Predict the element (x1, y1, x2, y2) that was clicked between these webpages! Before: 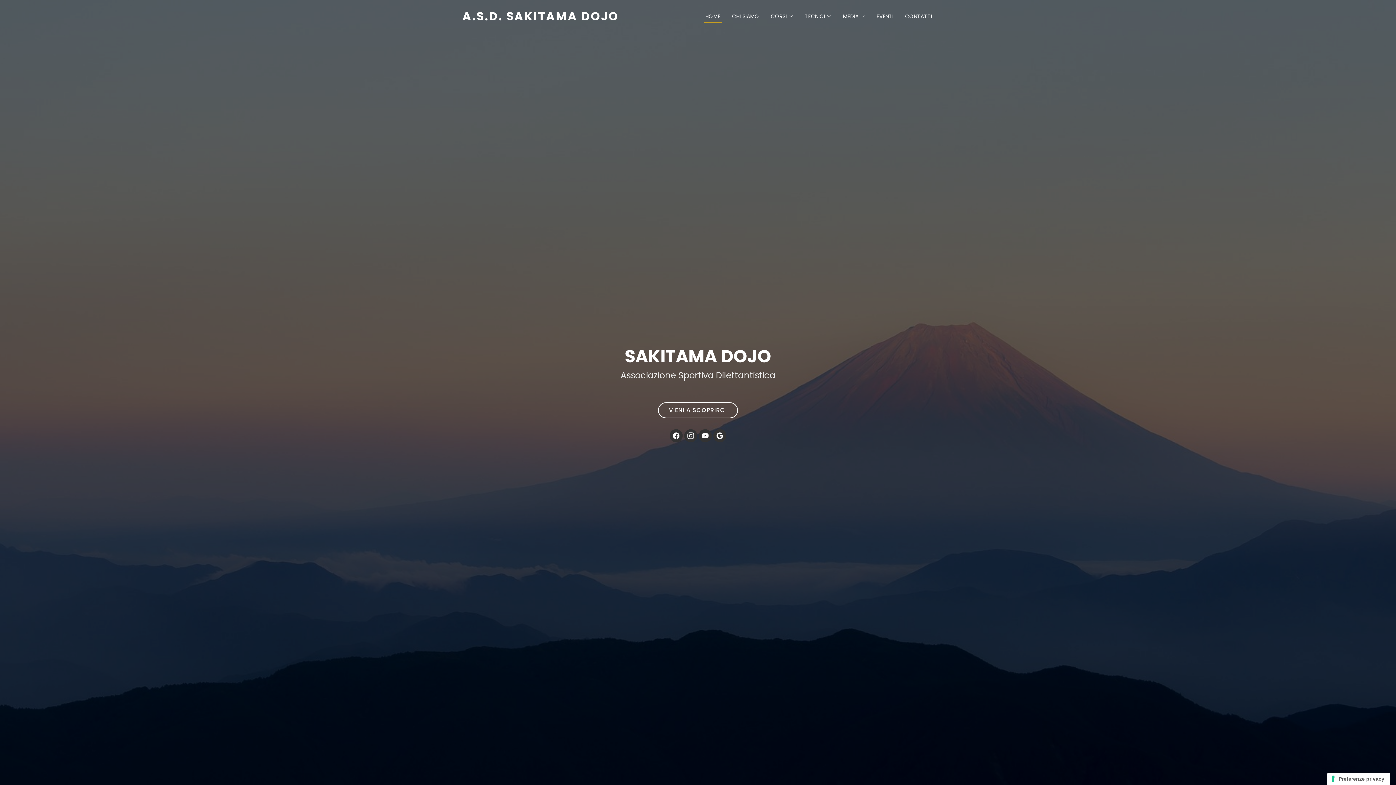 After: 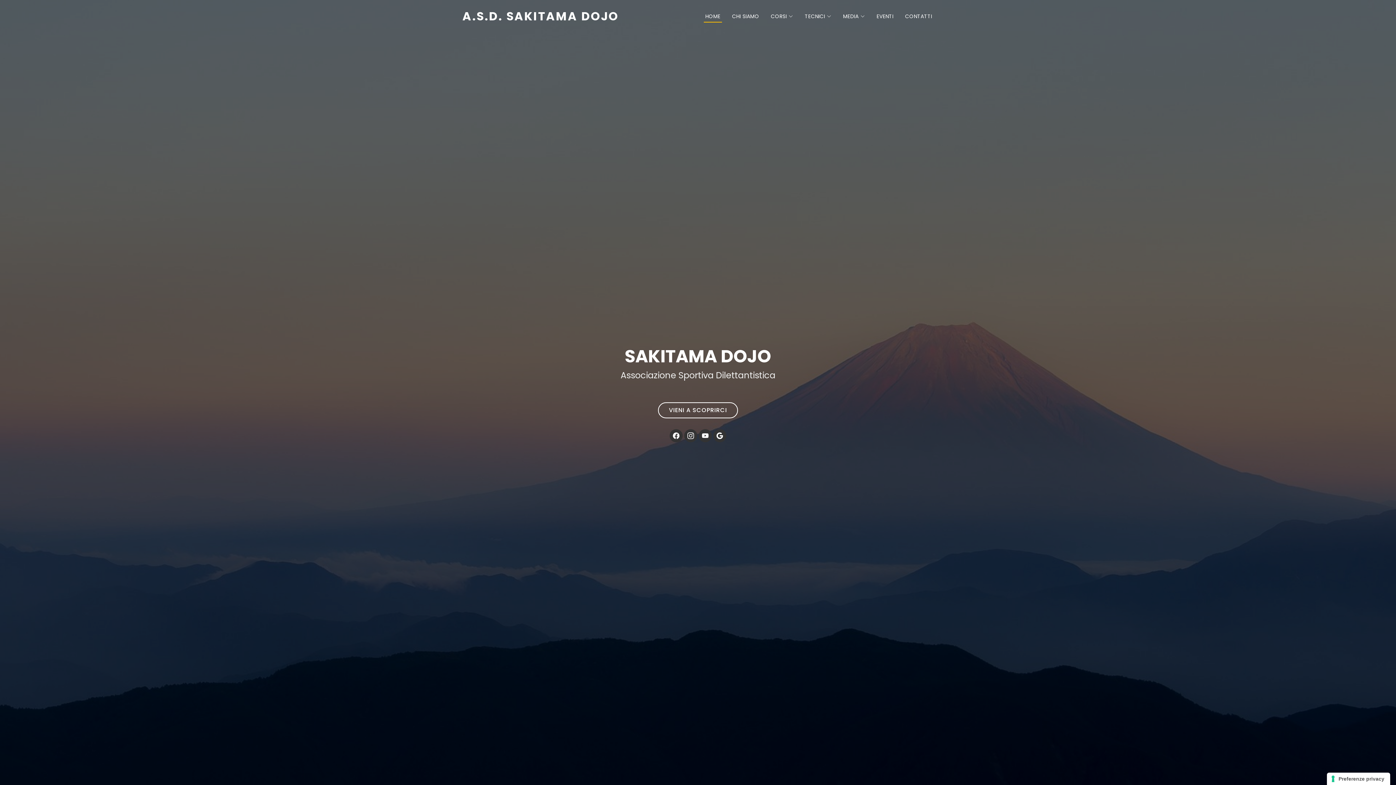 Action: bbox: (462, 8, 618, 24) label: A.S.D. SAKITAMA DOJO